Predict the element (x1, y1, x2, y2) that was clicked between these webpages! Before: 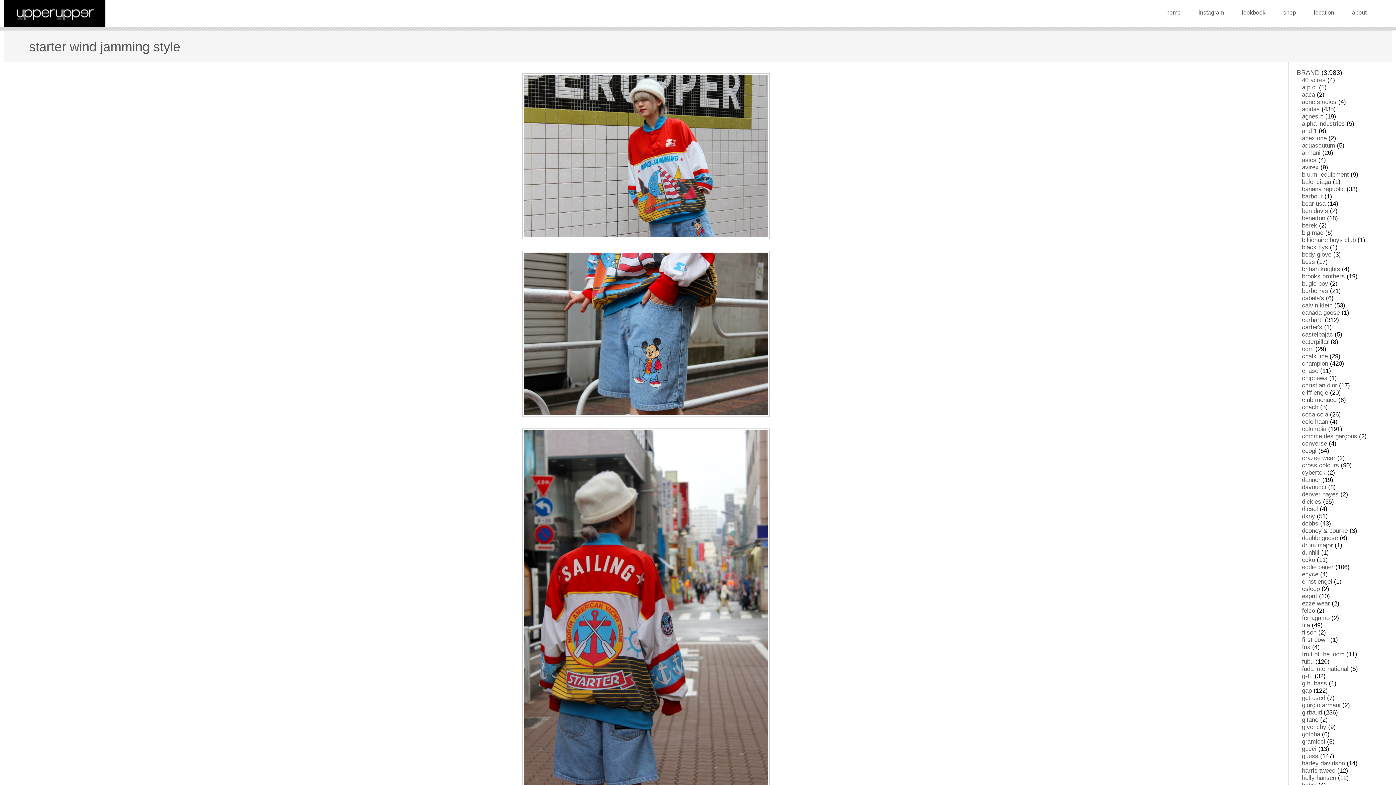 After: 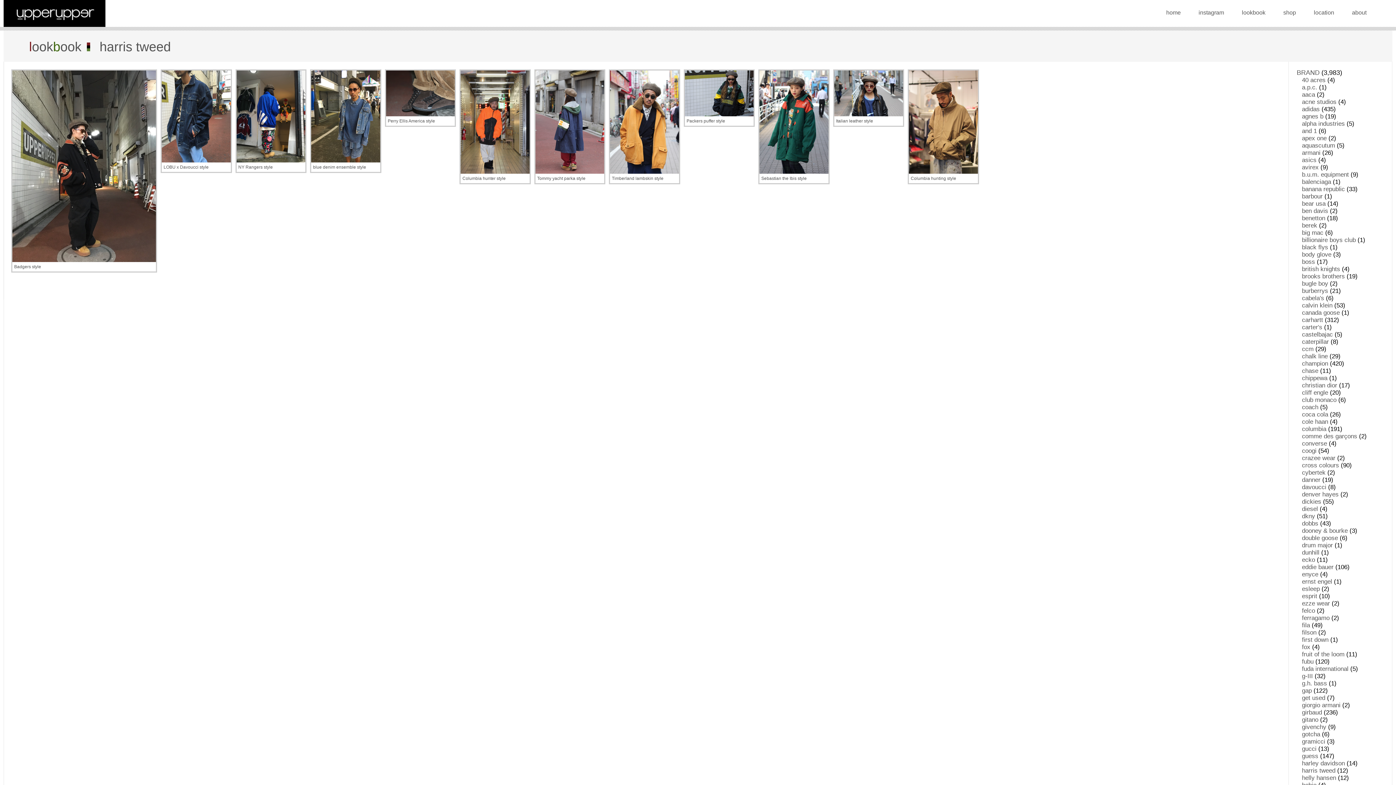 Action: bbox: (1302, 767, 1335, 774) label: harris tweed